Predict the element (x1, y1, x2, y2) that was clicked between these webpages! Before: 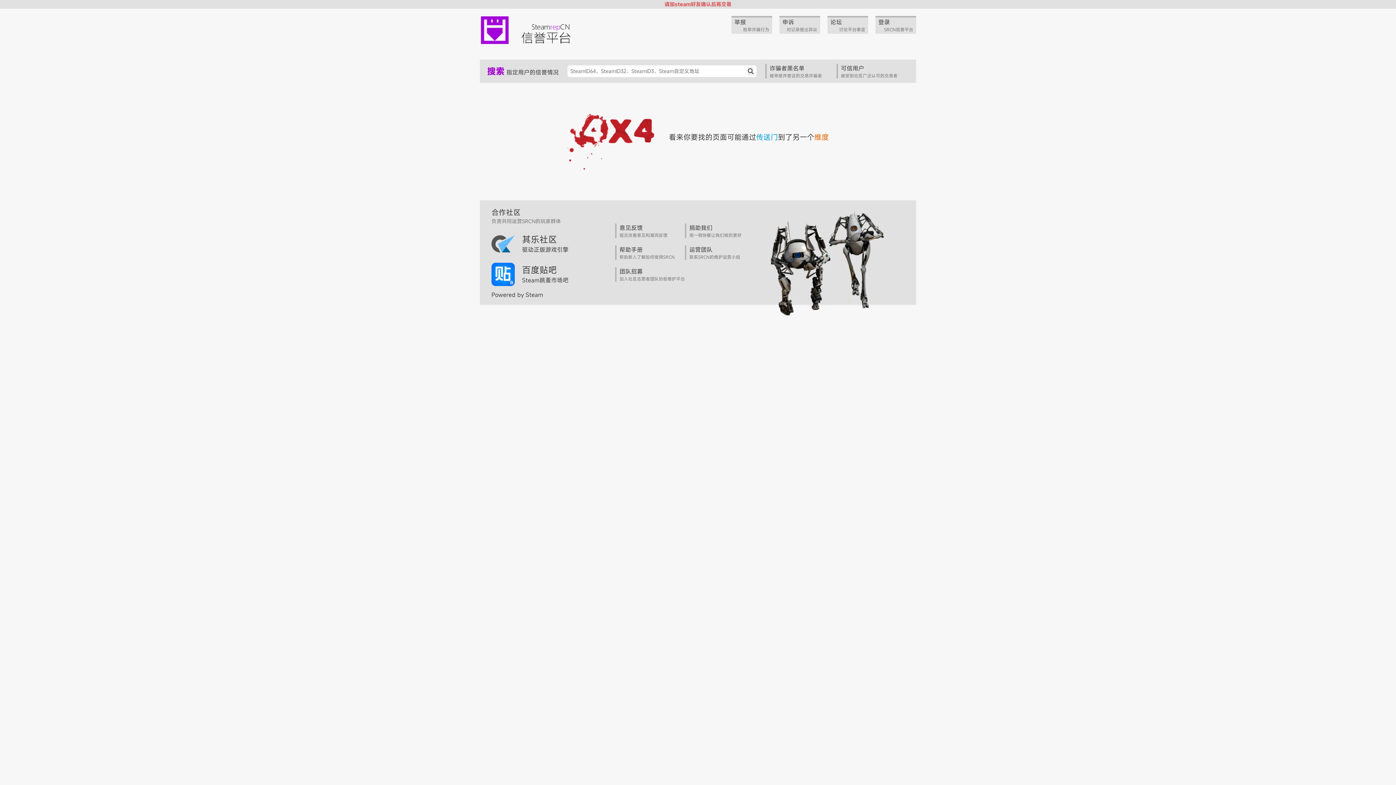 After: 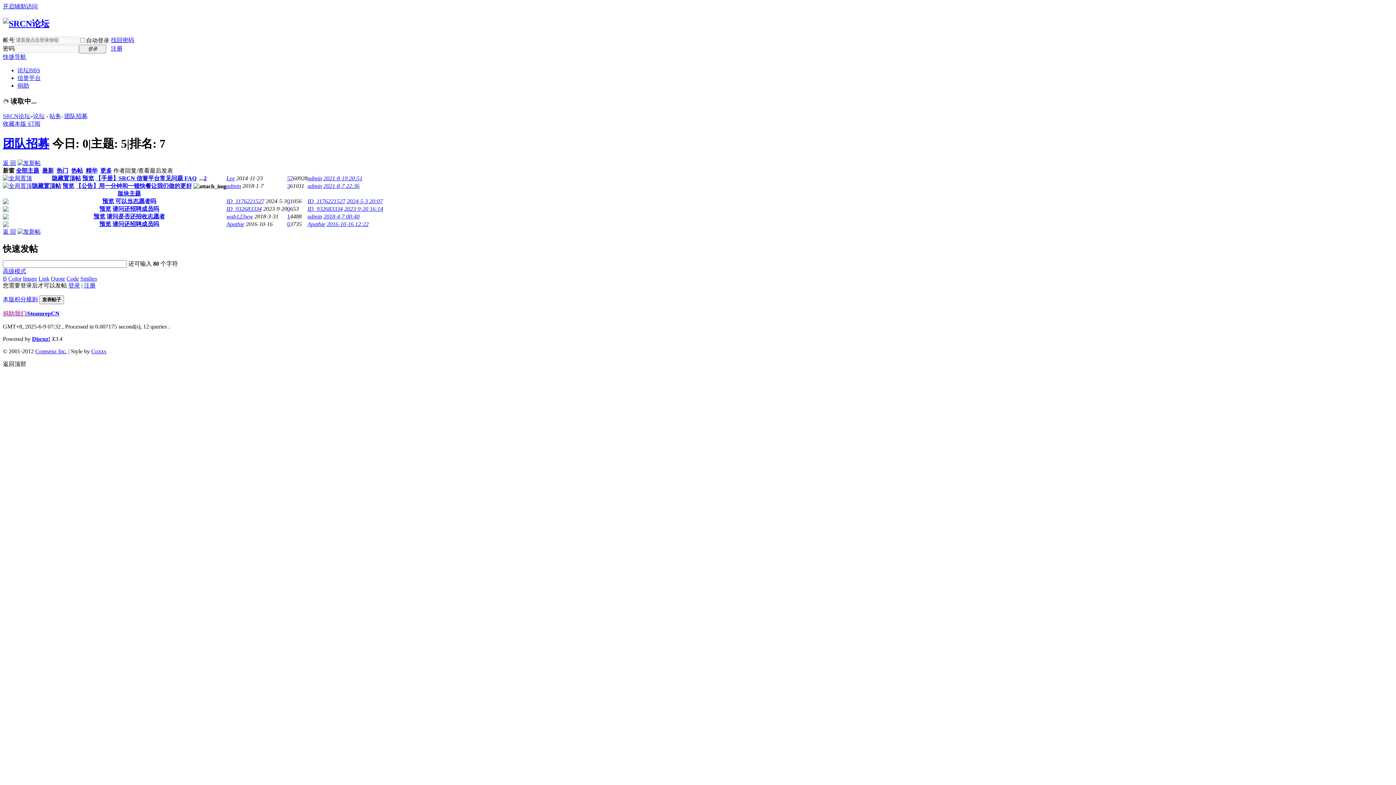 Action: bbox: (616, 267, 685, 281) label: 团队招募

加入社区志愿者团队协助维护平台